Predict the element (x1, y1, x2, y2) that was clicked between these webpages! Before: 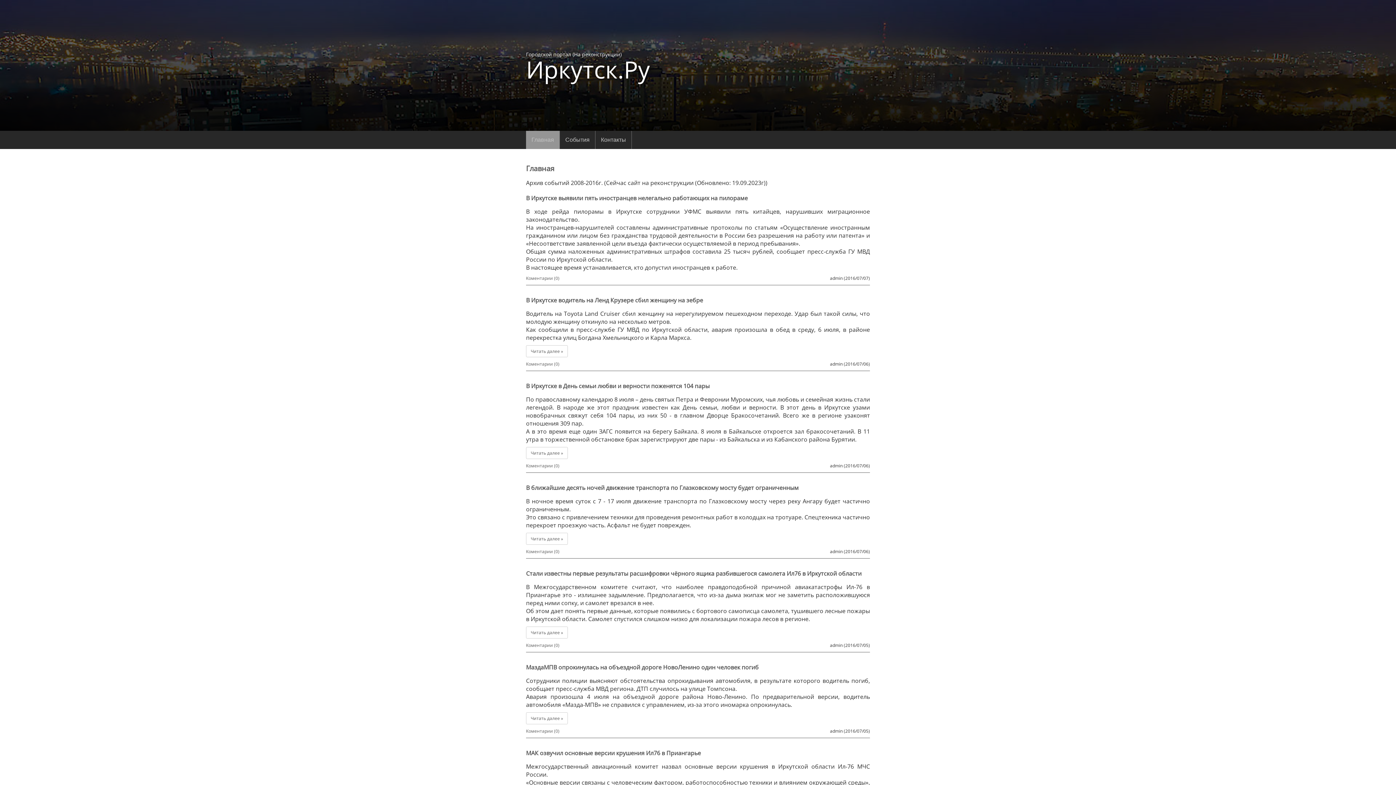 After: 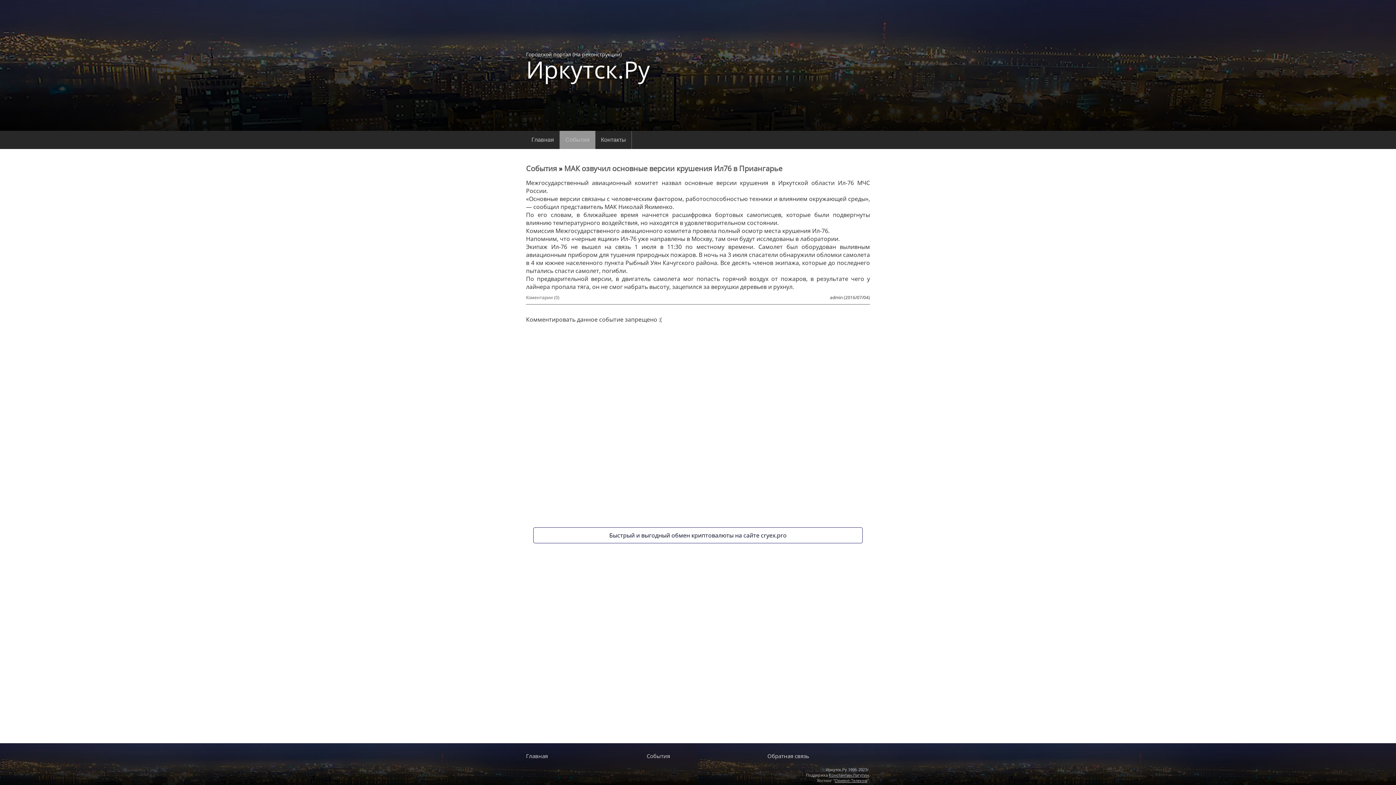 Action: label: МАК озвучил основные версии крушения Ил76 в Приангарье bbox: (526, 749, 701, 757)